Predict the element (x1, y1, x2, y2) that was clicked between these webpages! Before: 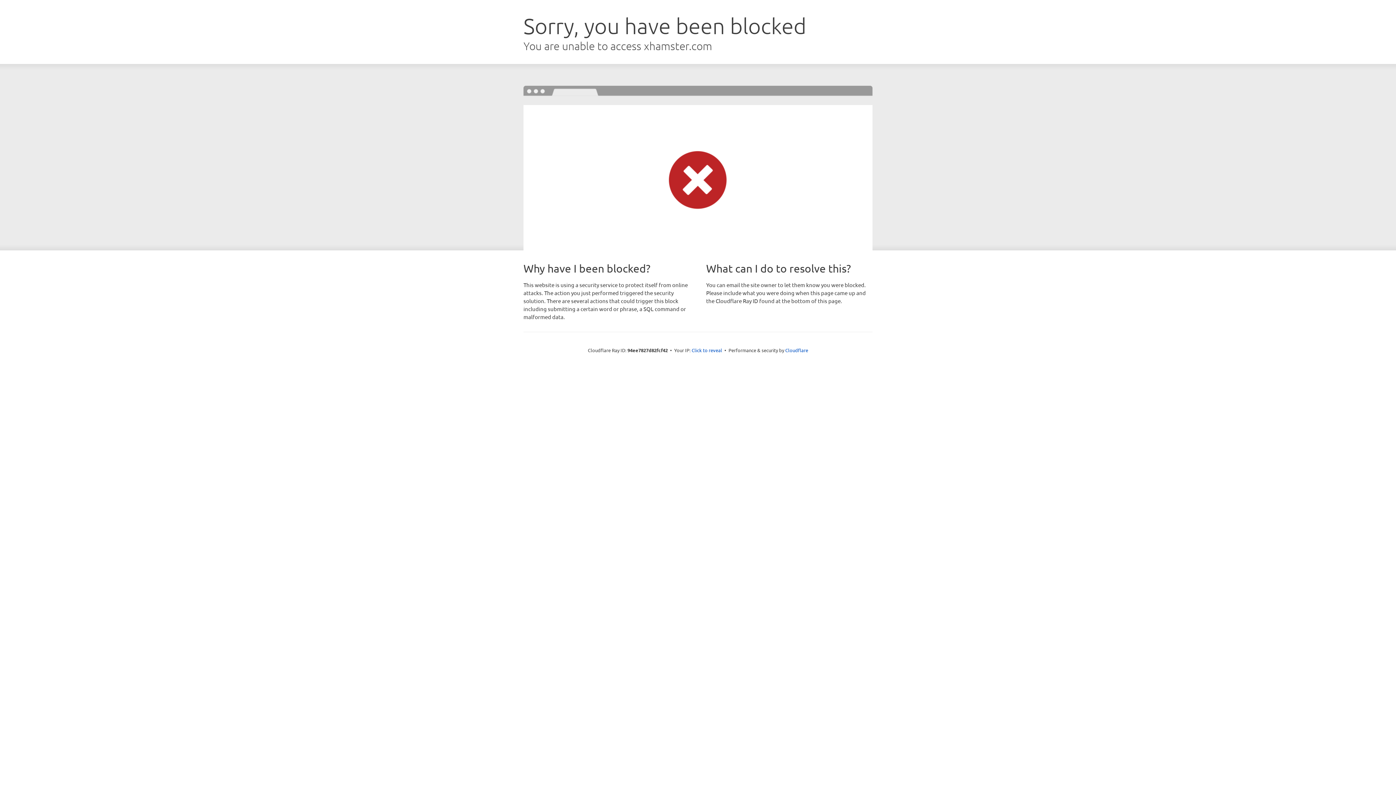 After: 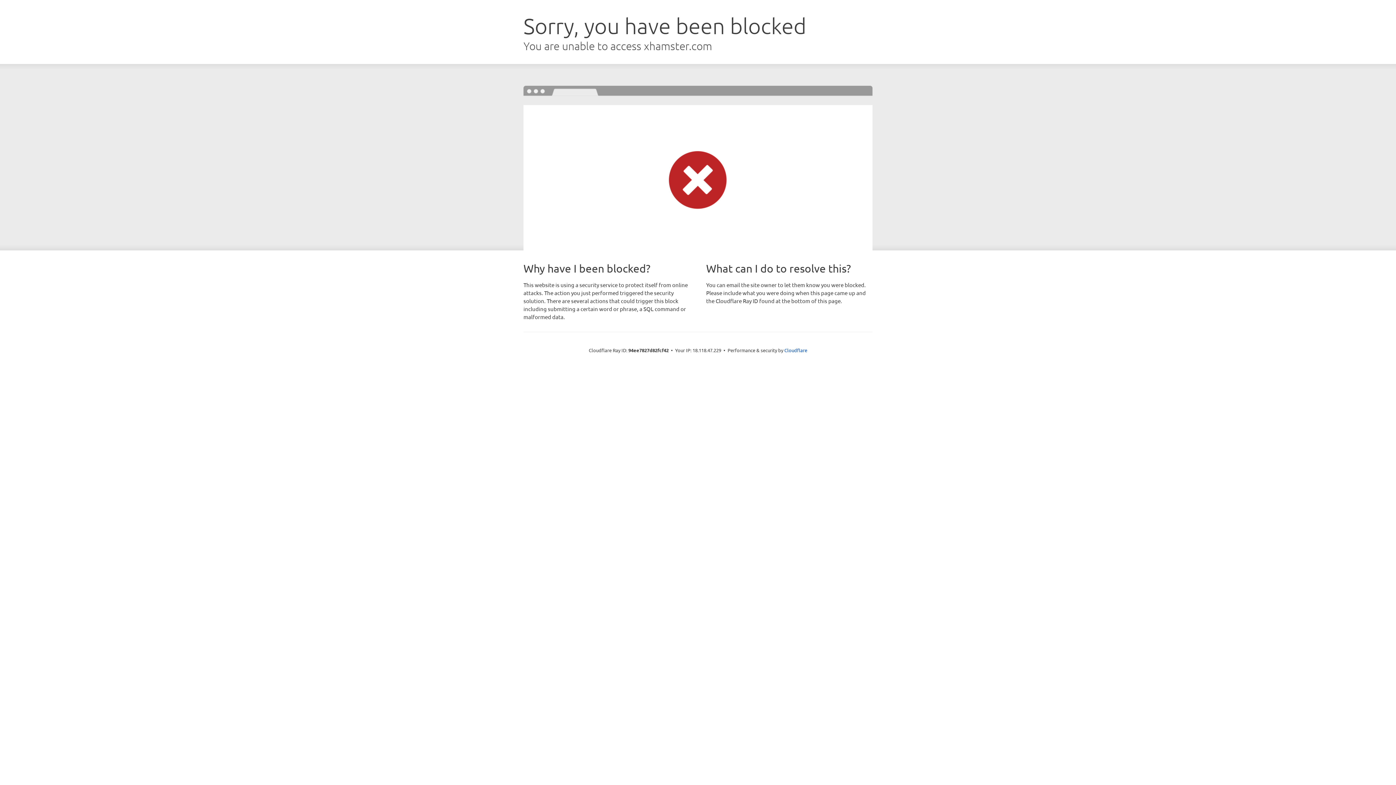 Action: label: Click to reveal bbox: (691, 346, 722, 353)